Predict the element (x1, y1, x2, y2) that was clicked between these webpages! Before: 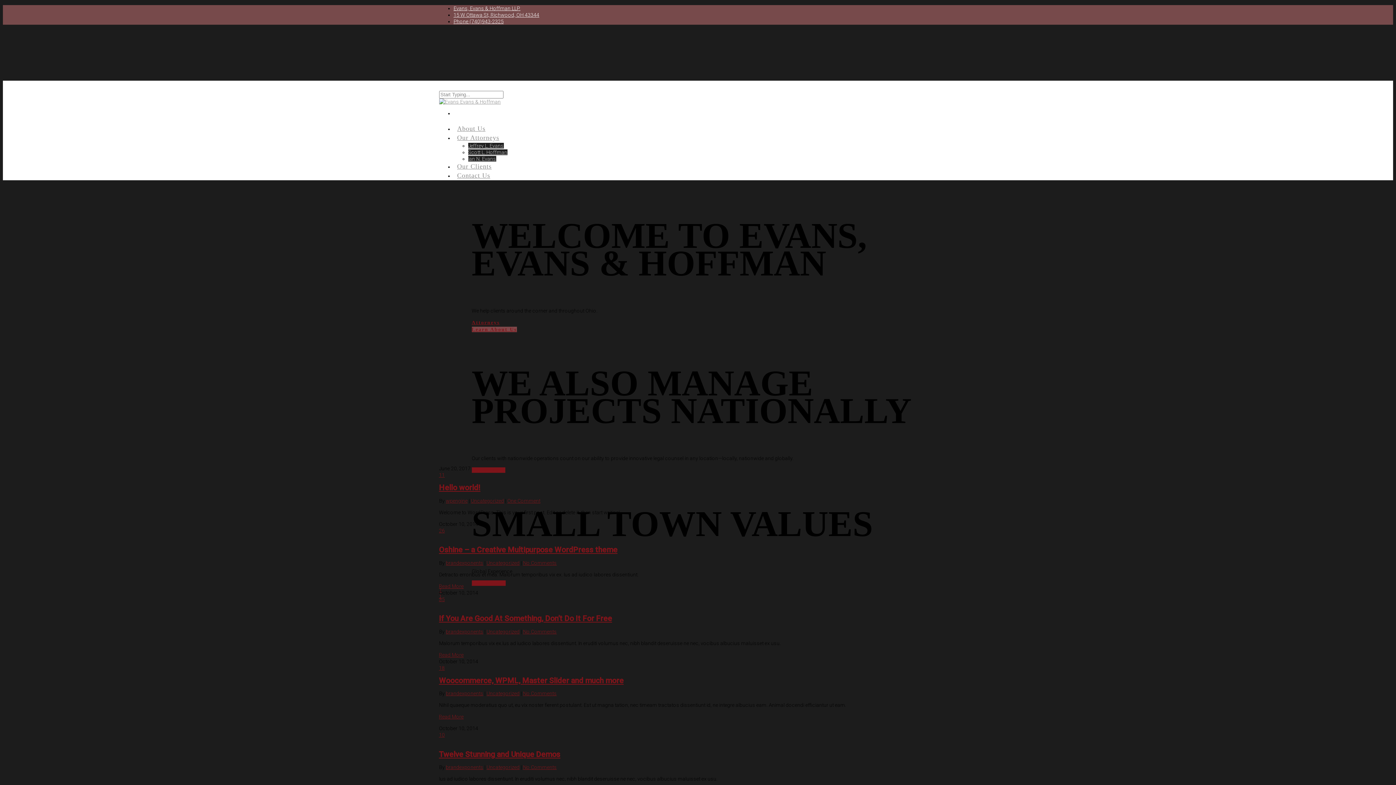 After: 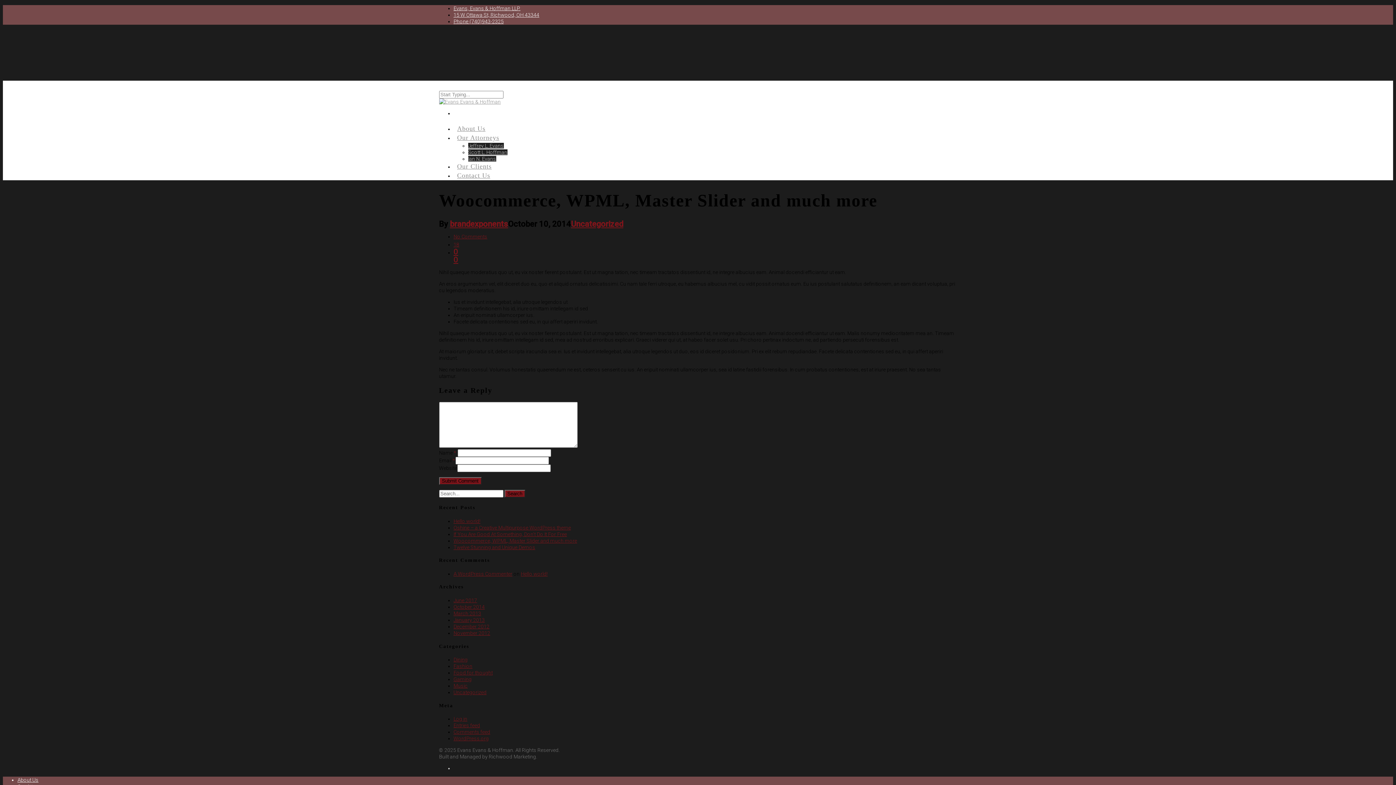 Action: label: Woocommerce, WPML, Master Slider and much more bbox: (439, 676, 623, 685)